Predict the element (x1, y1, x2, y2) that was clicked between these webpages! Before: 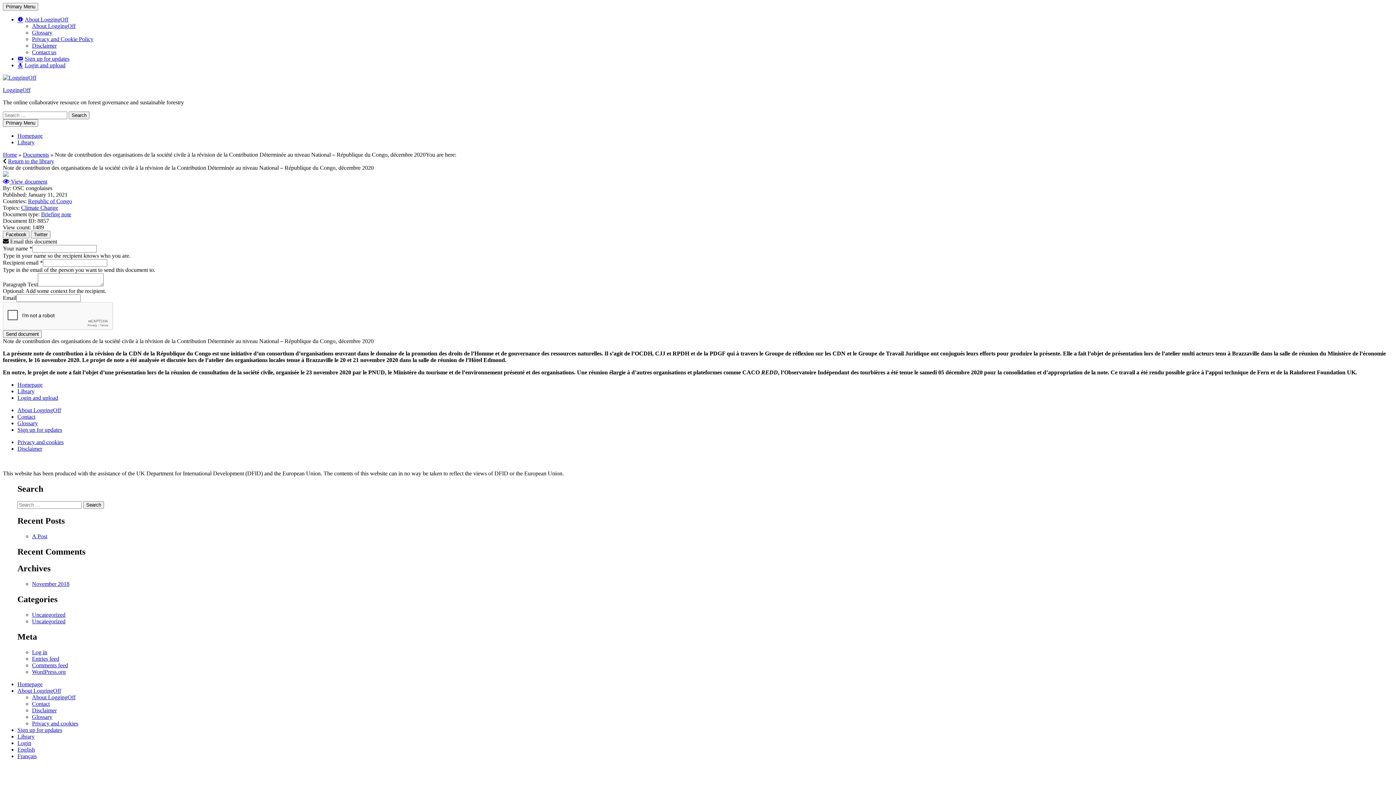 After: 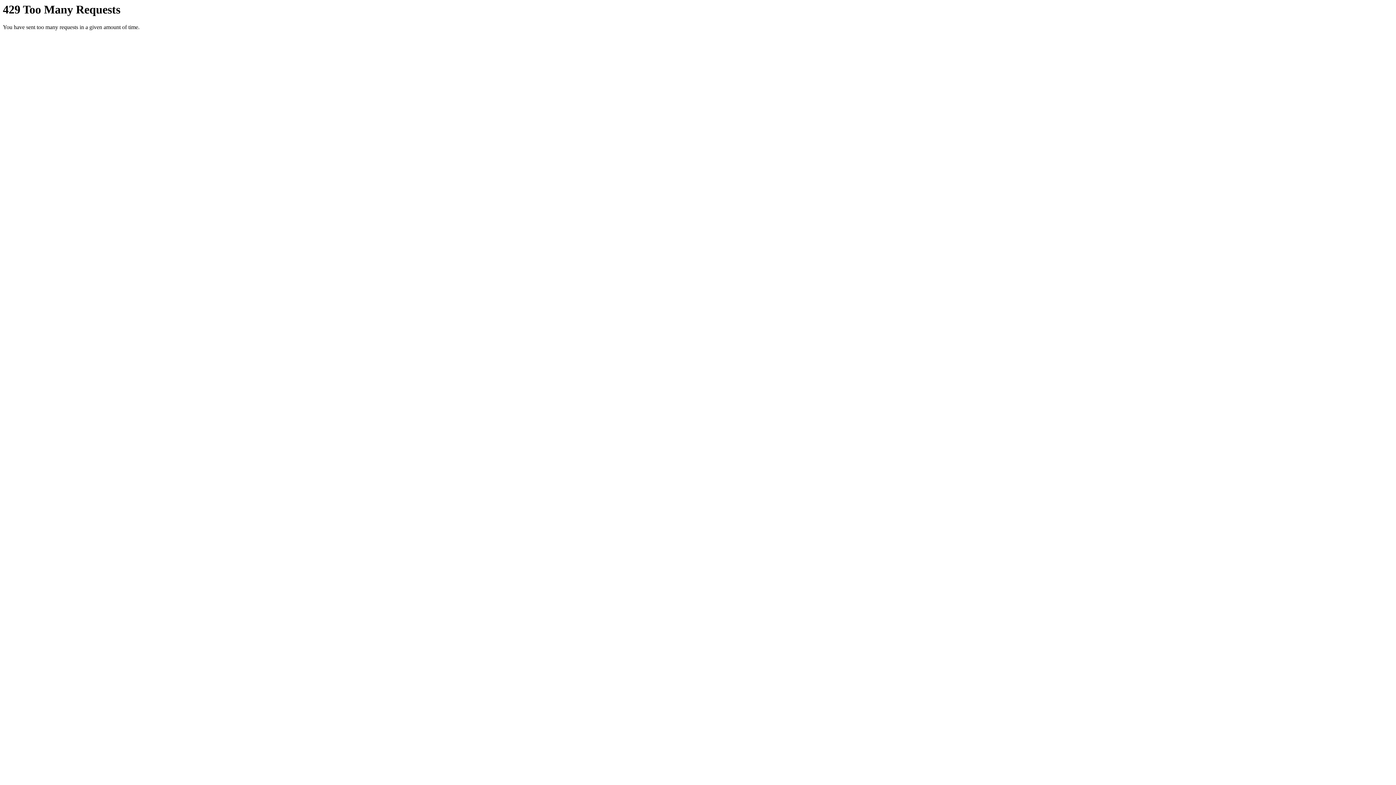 Action: bbox: (17, 426, 62, 433) label: Sign up for updates